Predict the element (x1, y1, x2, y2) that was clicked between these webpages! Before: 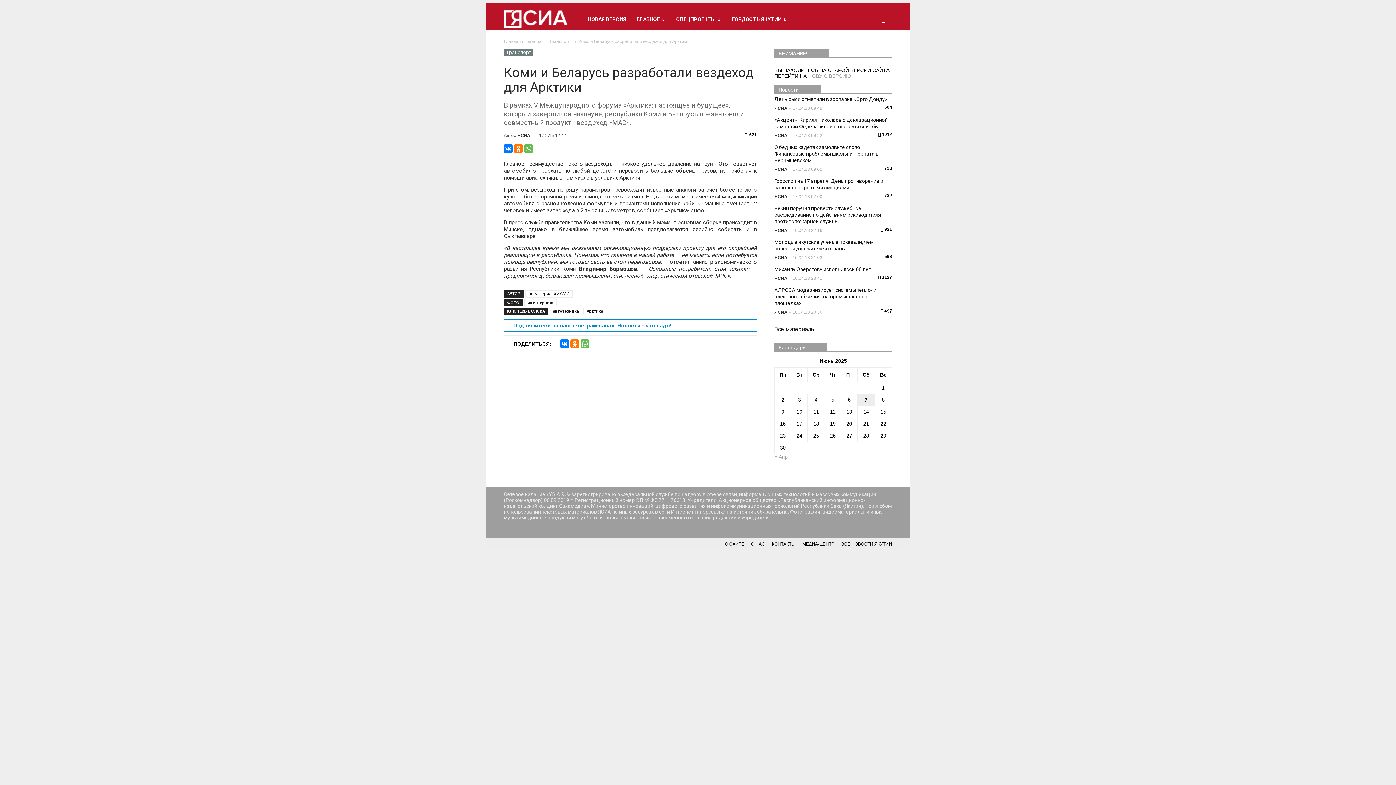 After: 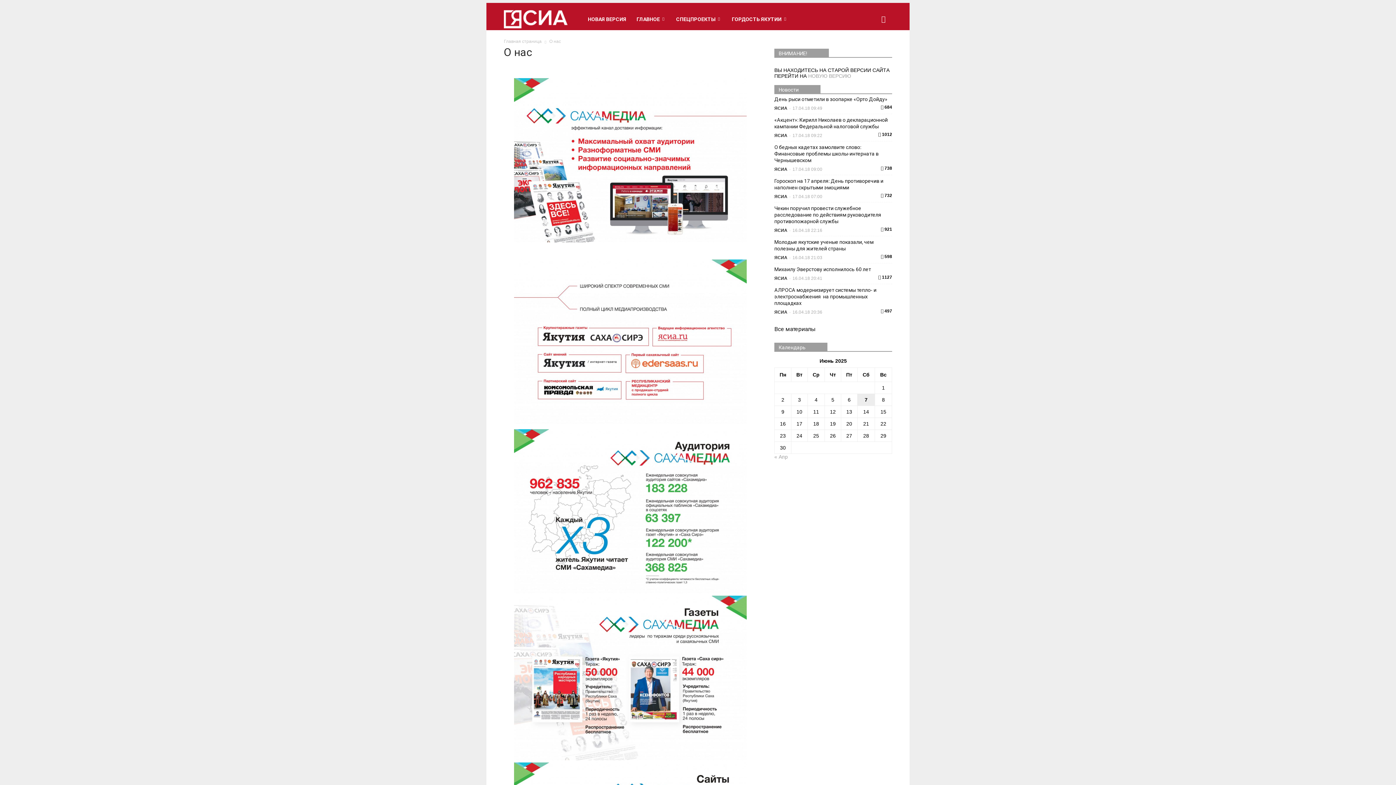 Action: label: О НАС bbox: (751, 538, 765, 550)